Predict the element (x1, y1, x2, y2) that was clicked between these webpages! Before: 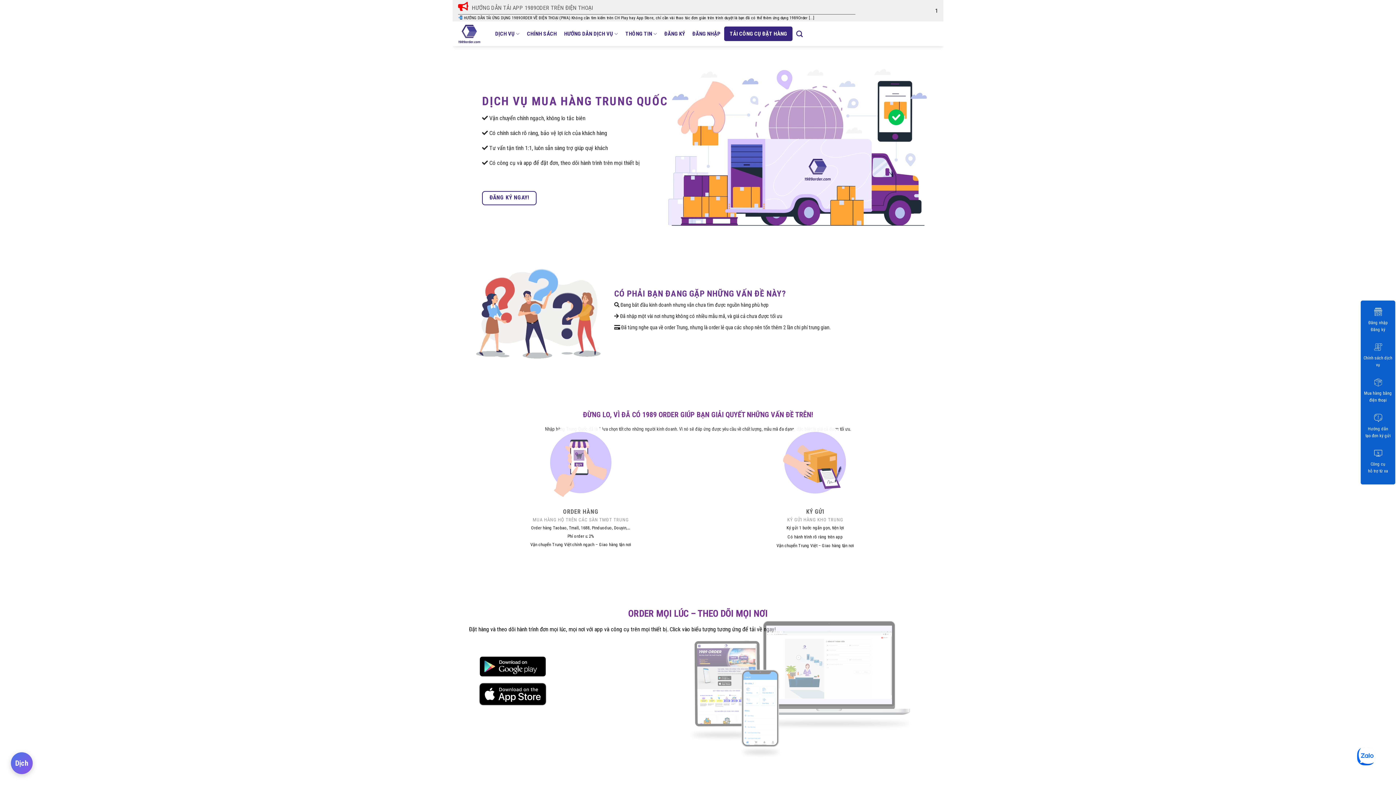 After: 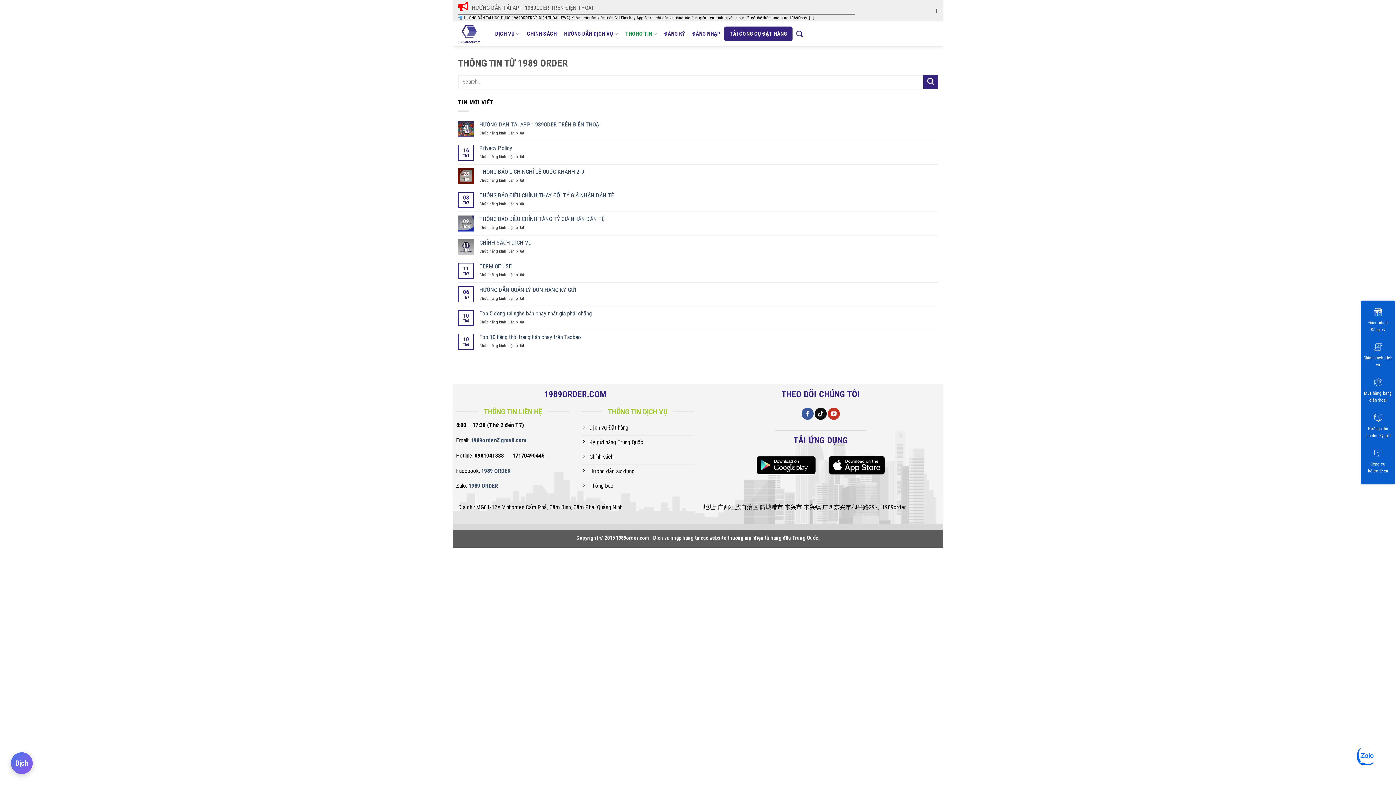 Action: label: THÔNG TIN bbox: (621, 22, 660, 44)